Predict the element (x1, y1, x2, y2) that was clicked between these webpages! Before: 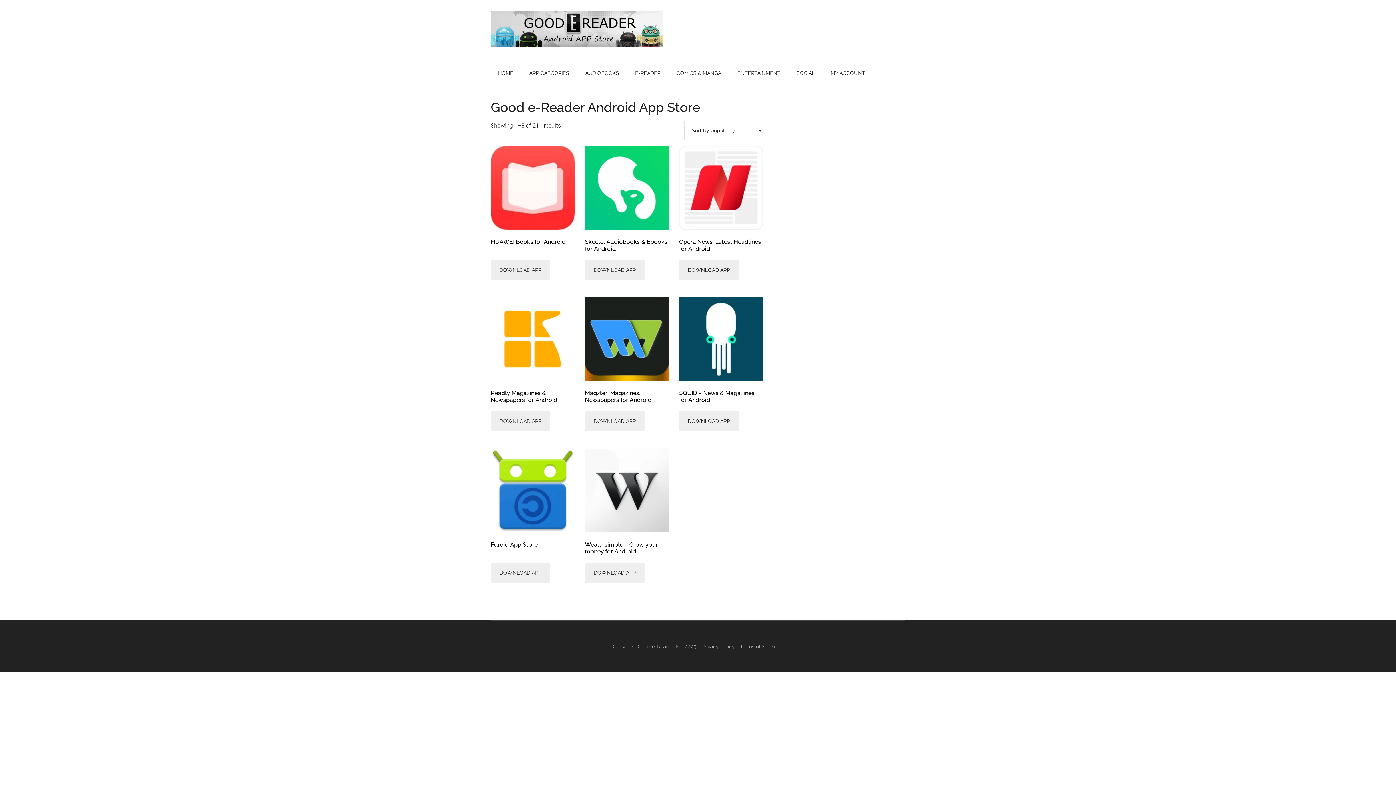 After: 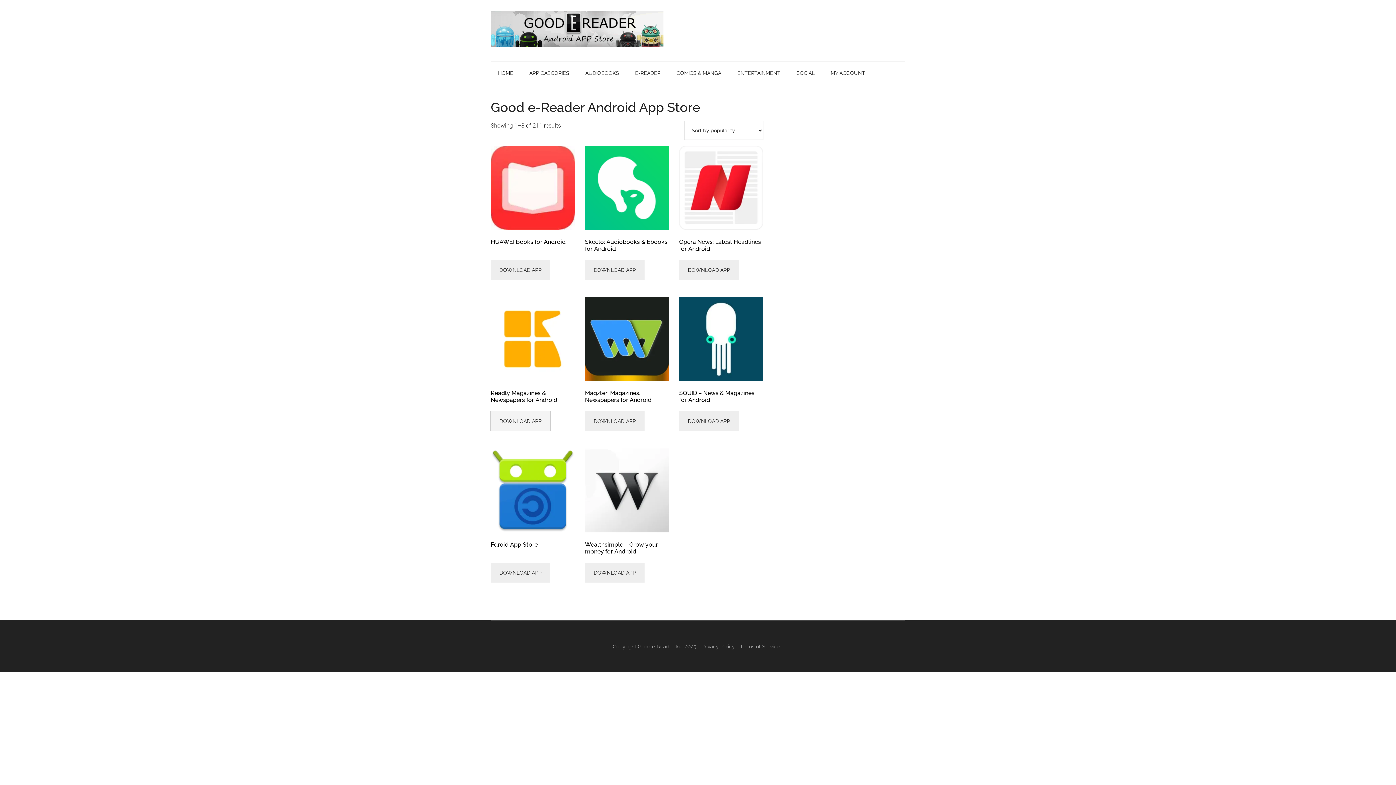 Action: bbox: (490, 411, 550, 431) label: DOWNLOAD APP